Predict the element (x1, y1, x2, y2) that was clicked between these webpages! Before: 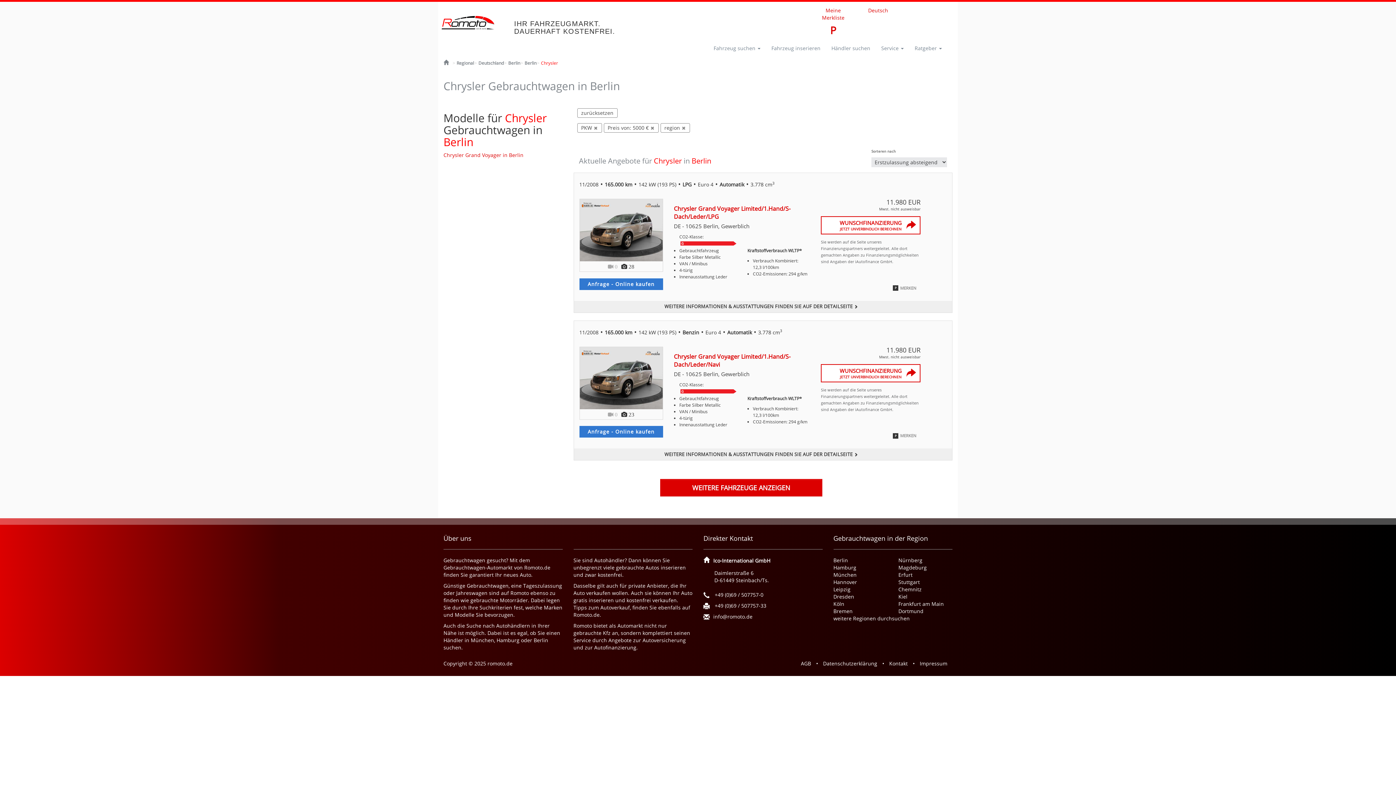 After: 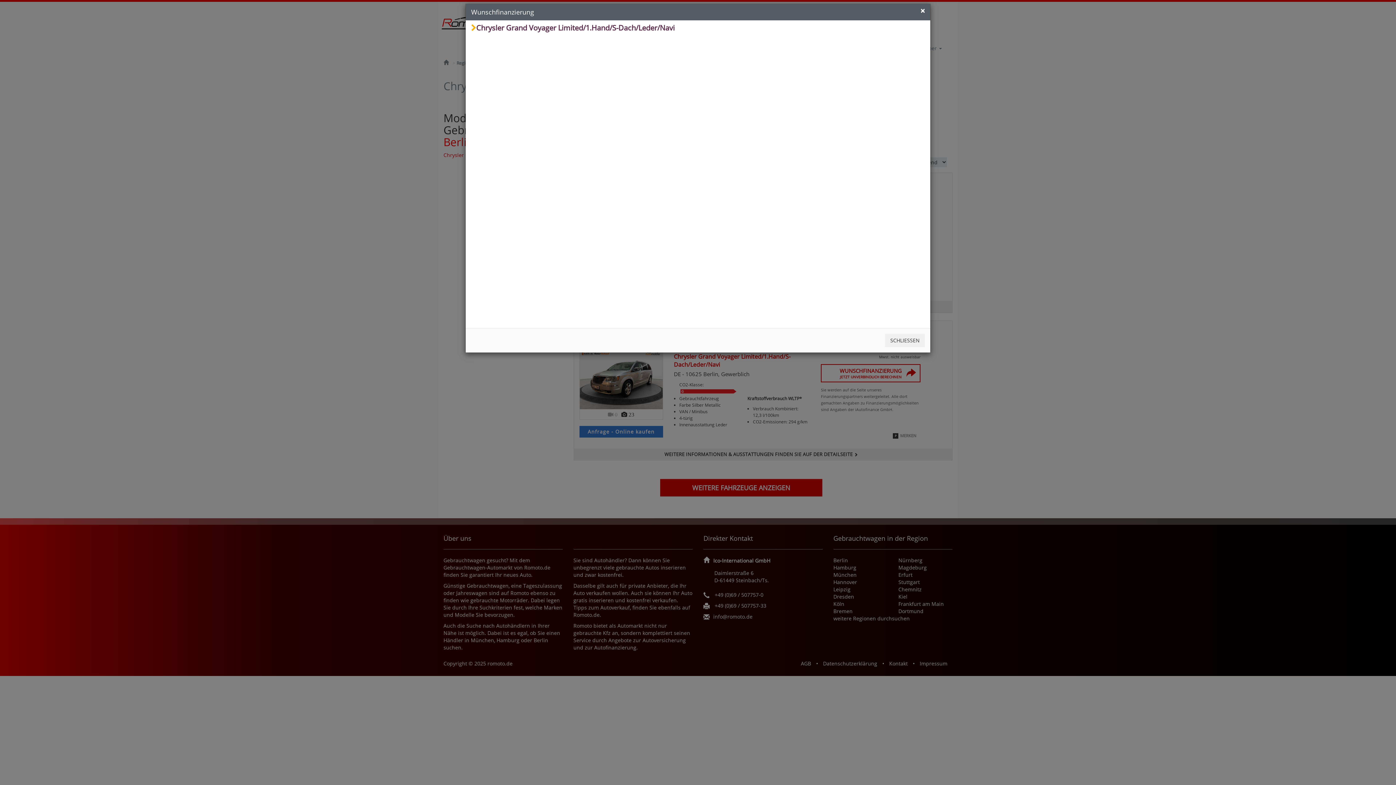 Action: bbox: (821, 364, 920, 382) label: WUNSCHFINANZIERUNG
JETZT UNVERBINDLICH BERECHNEN